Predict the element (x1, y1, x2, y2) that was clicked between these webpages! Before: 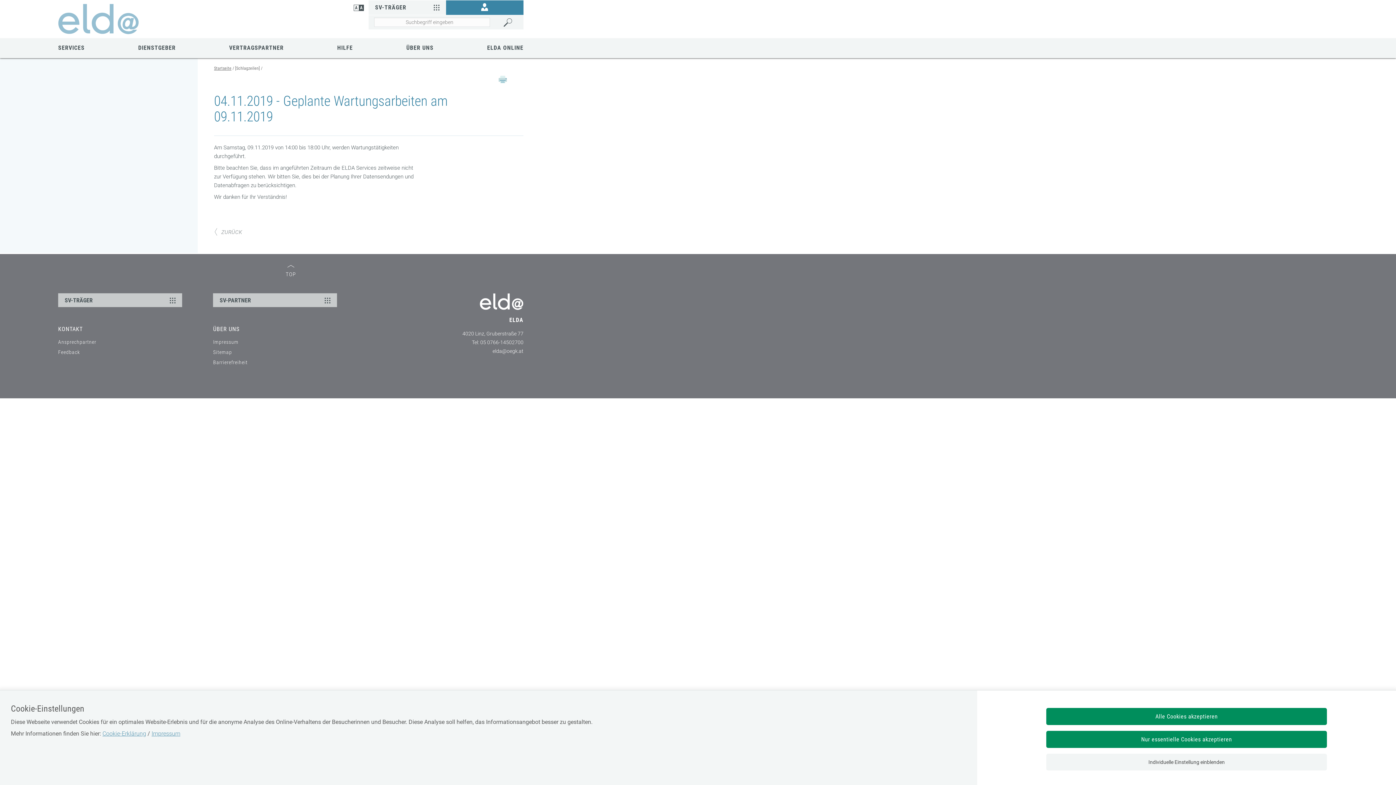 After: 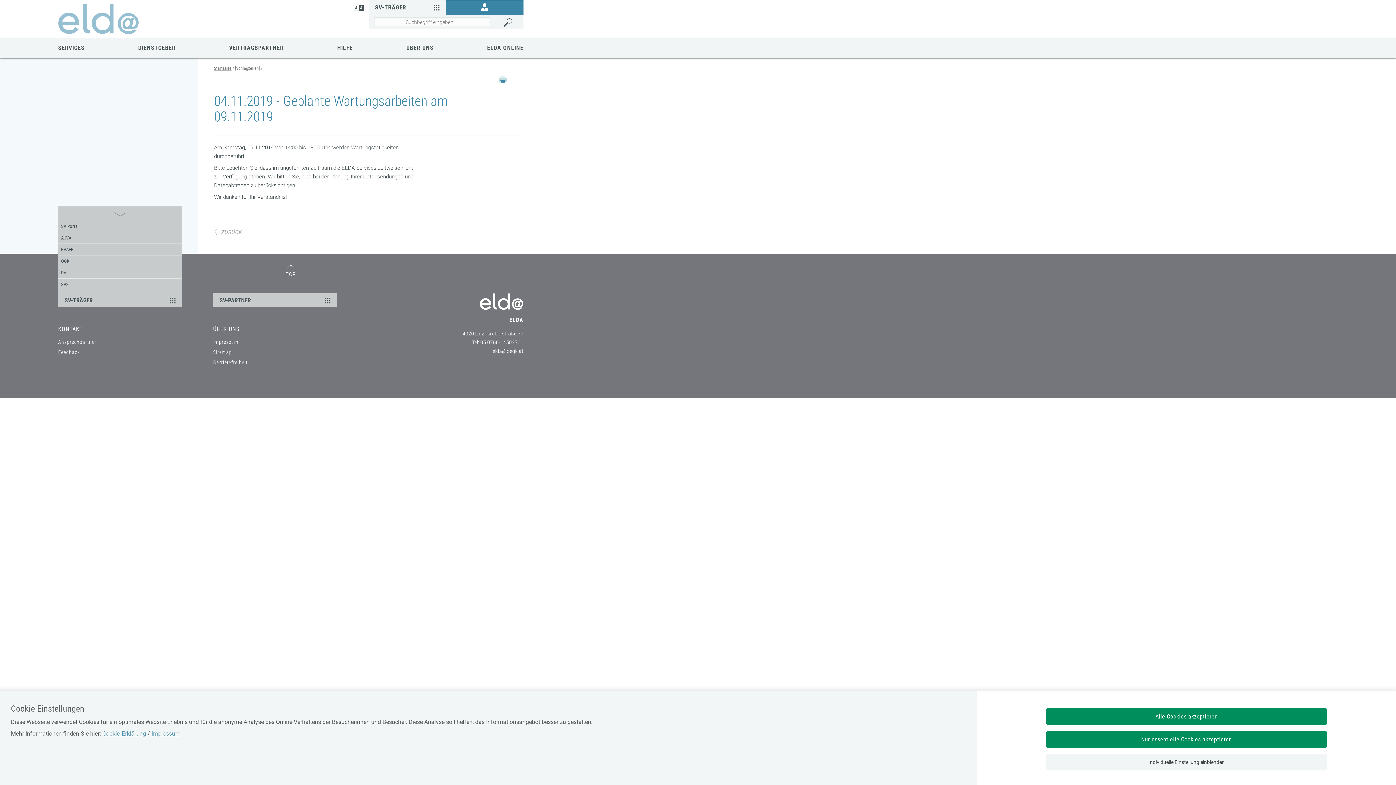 Action: label: SV-TRÄGER bbox: (58, 293, 182, 305)